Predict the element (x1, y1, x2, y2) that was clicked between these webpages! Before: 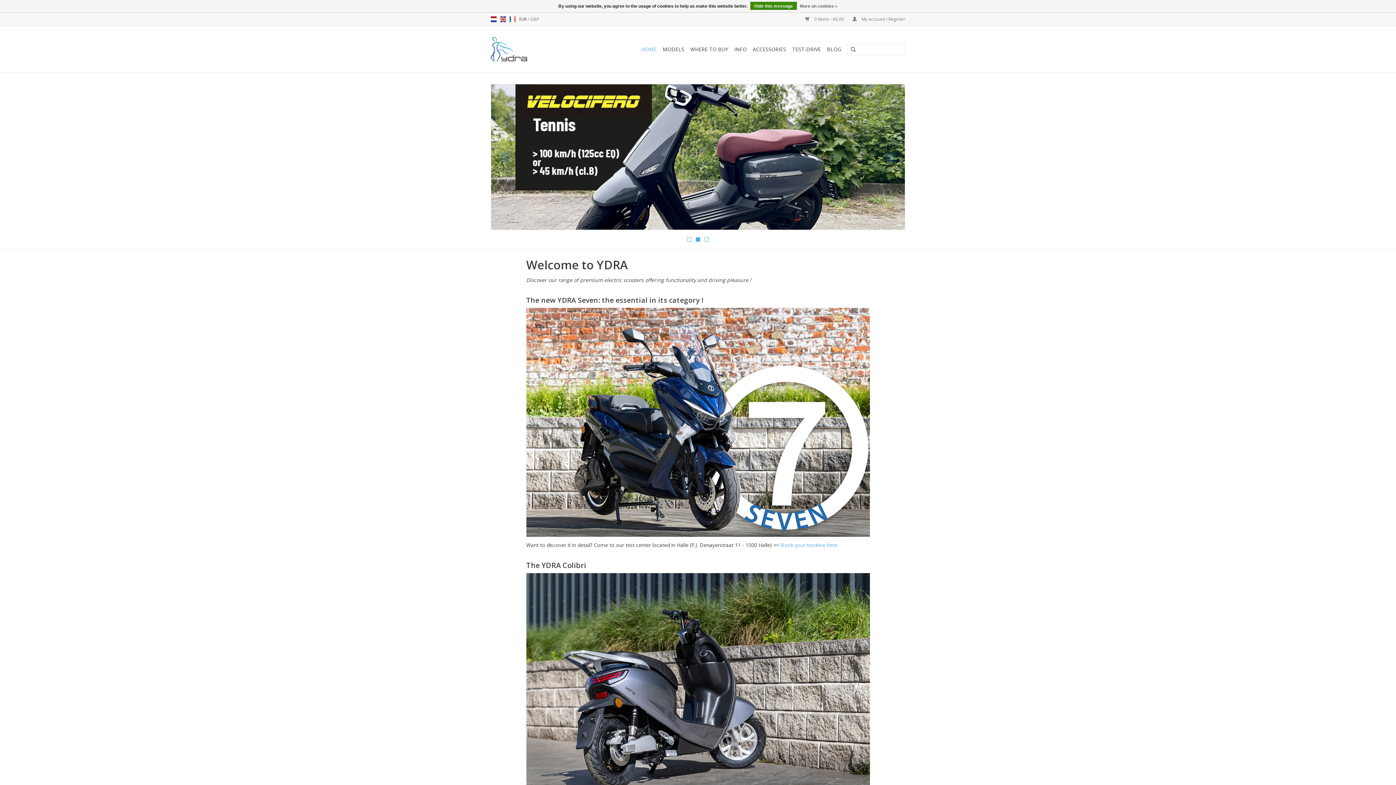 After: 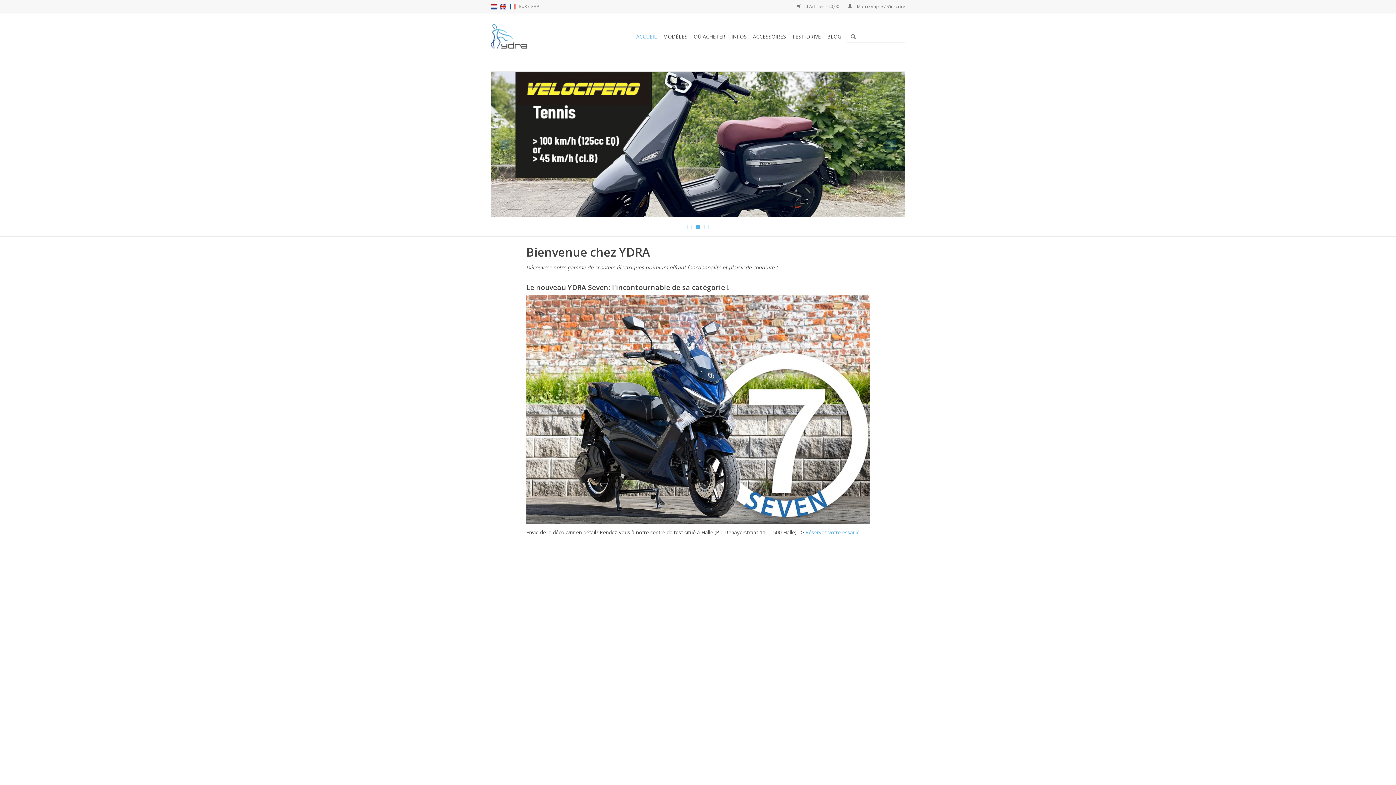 Action: label: fr bbox: (509, 16, 515, 22)